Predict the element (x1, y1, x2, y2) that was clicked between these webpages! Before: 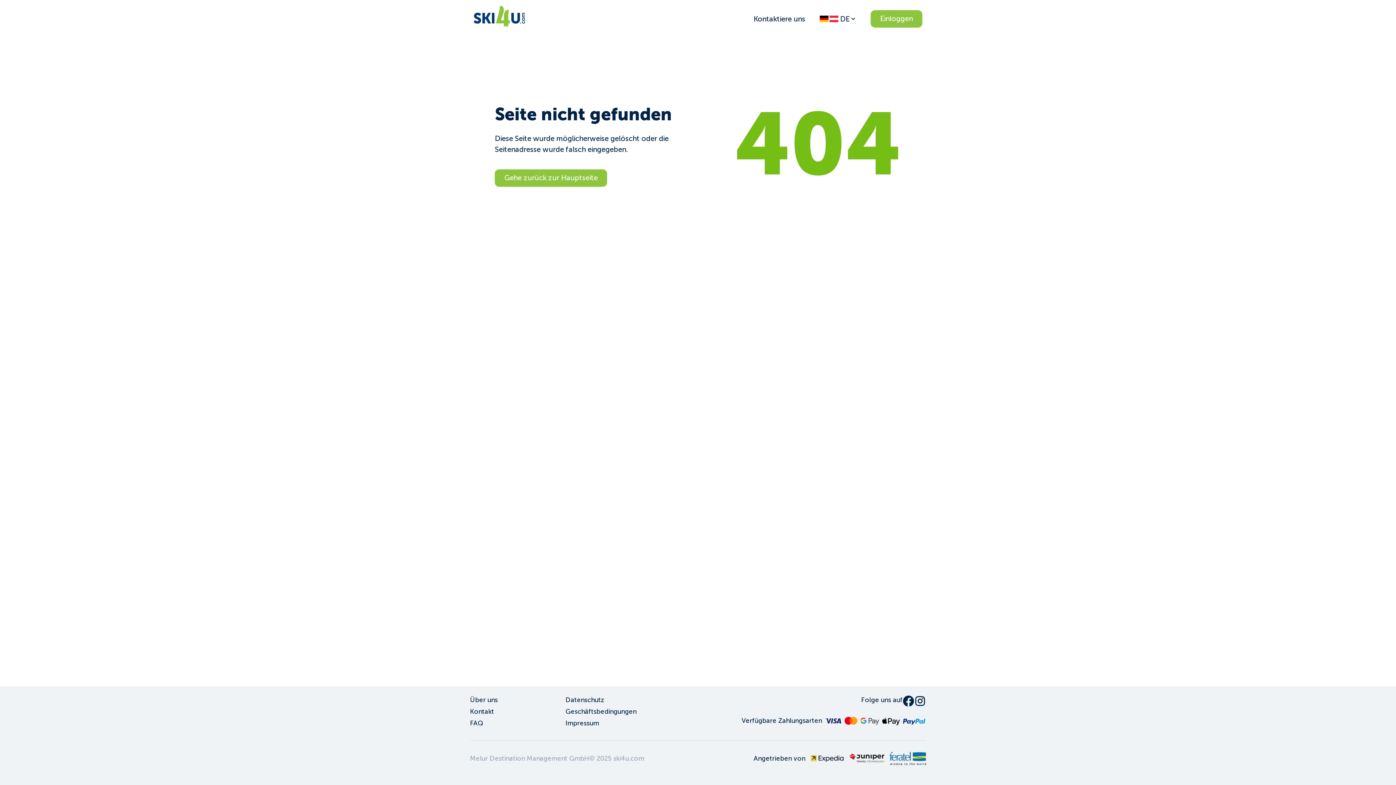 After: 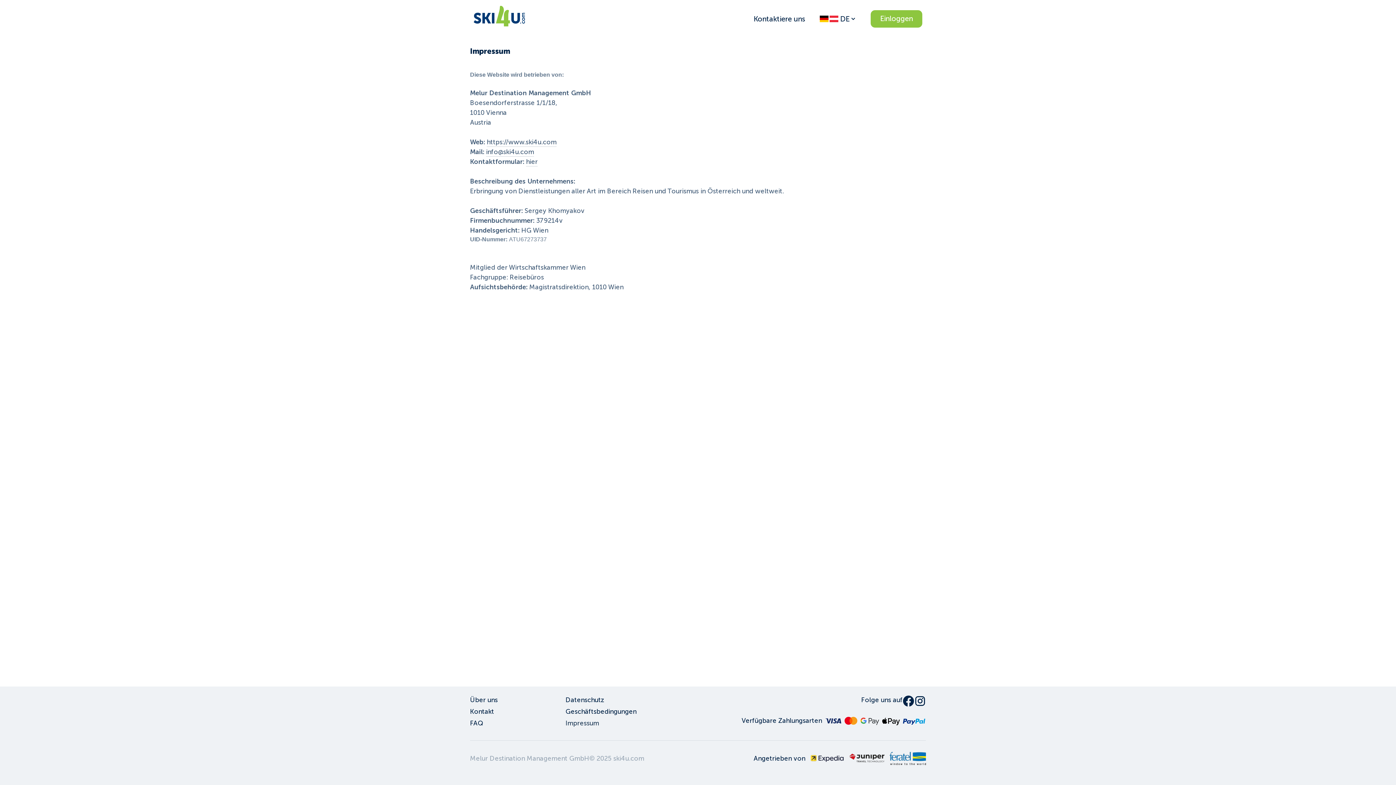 Action: bbox: (565, 718, 599, 728) label: Impressum